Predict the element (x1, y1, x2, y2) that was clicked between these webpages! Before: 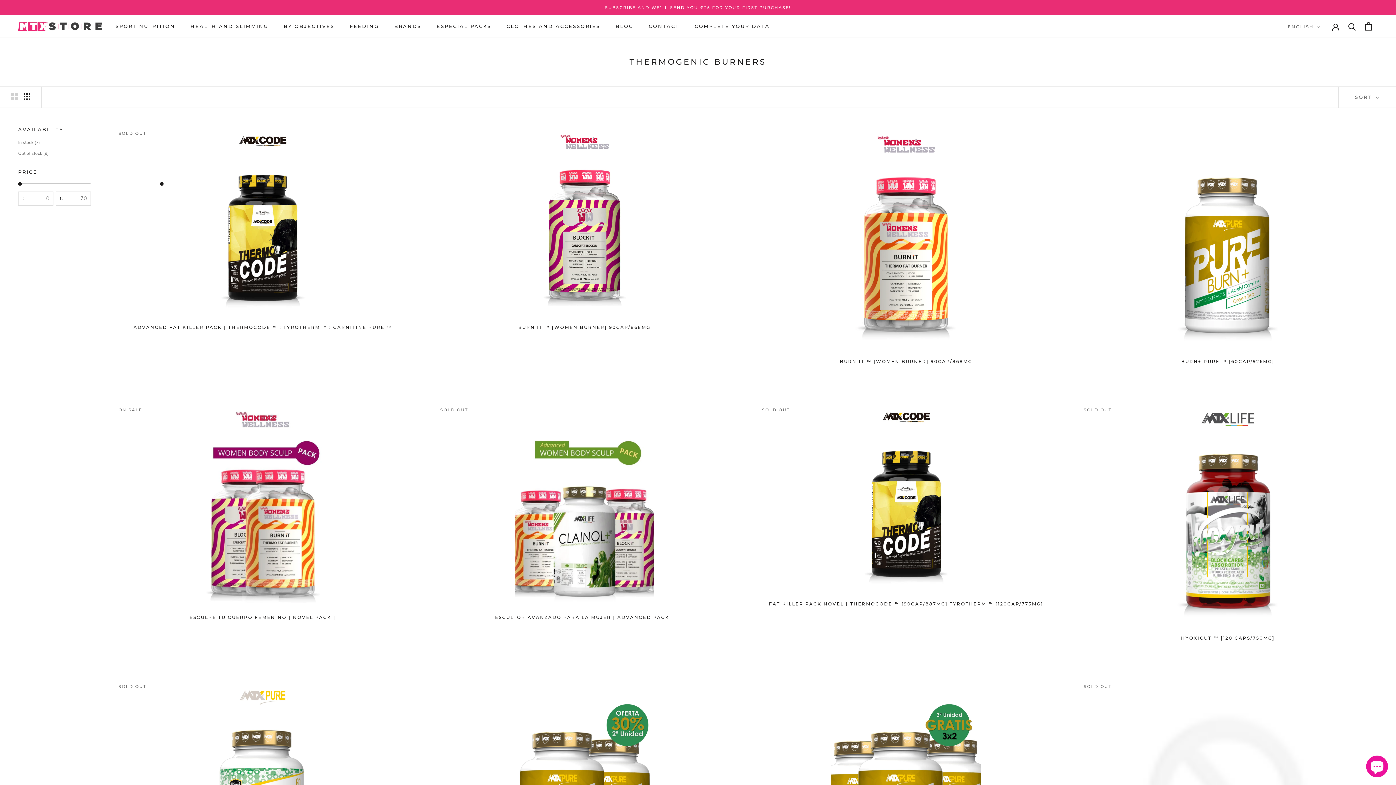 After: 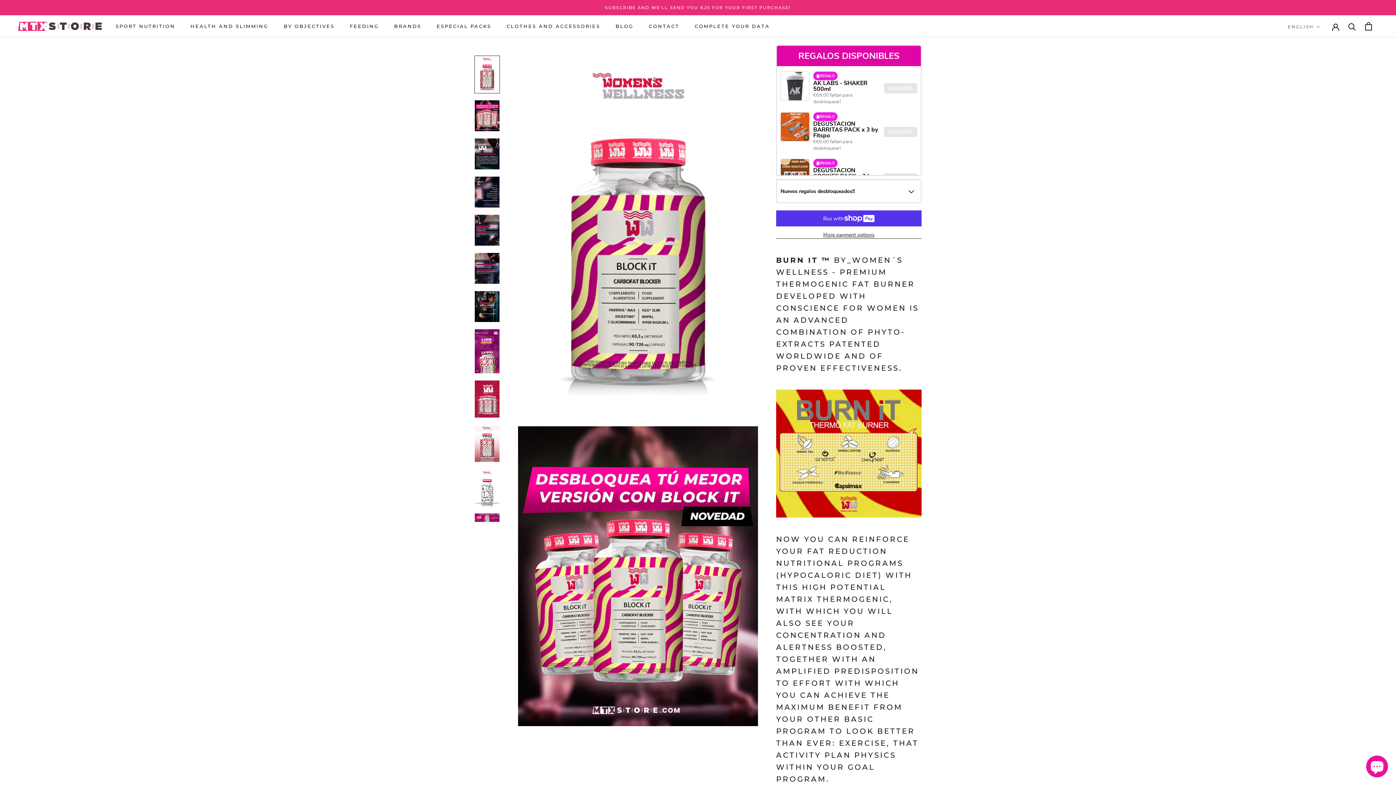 Action: label: BURN IT ™ [WOMEN BURNER] 90CAP/868MG bbox: (518, 324, 650, 330)